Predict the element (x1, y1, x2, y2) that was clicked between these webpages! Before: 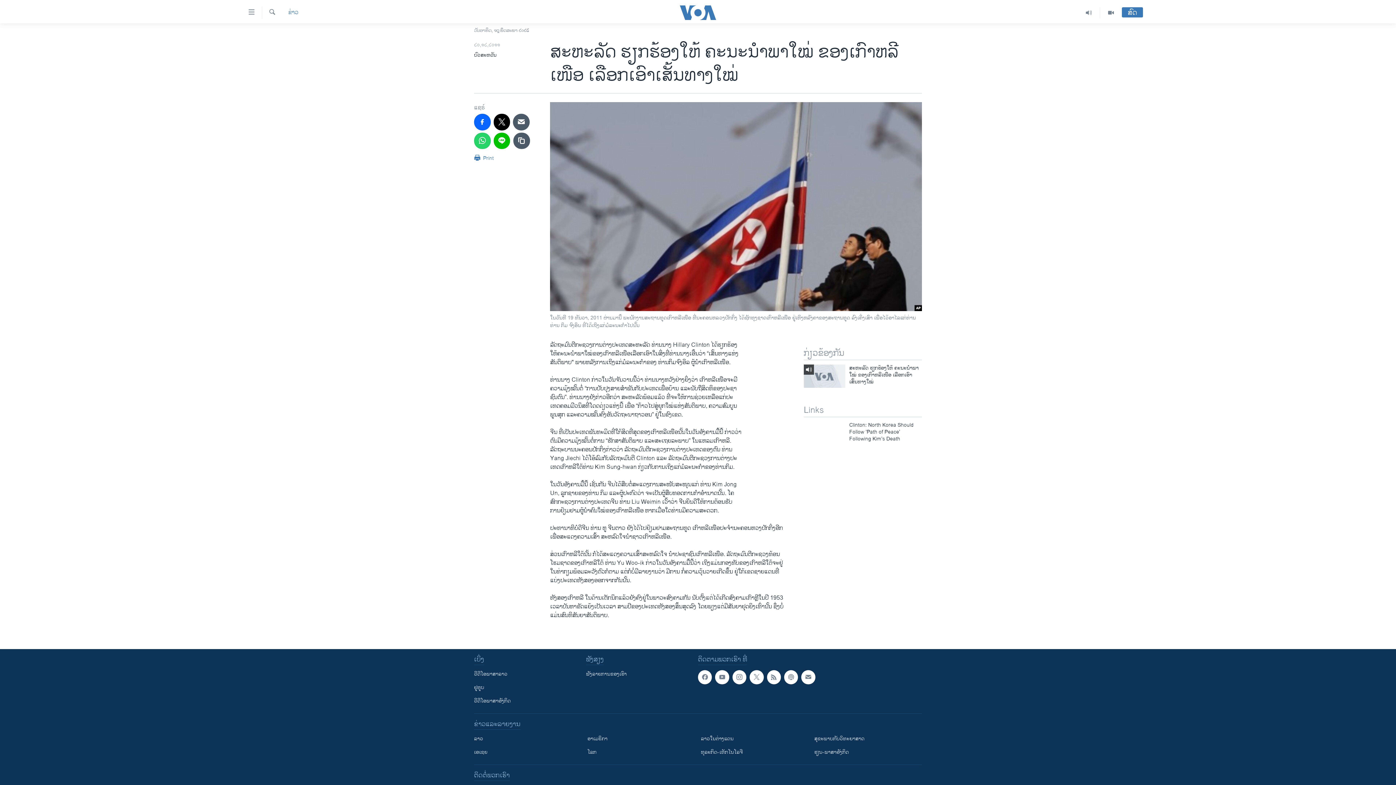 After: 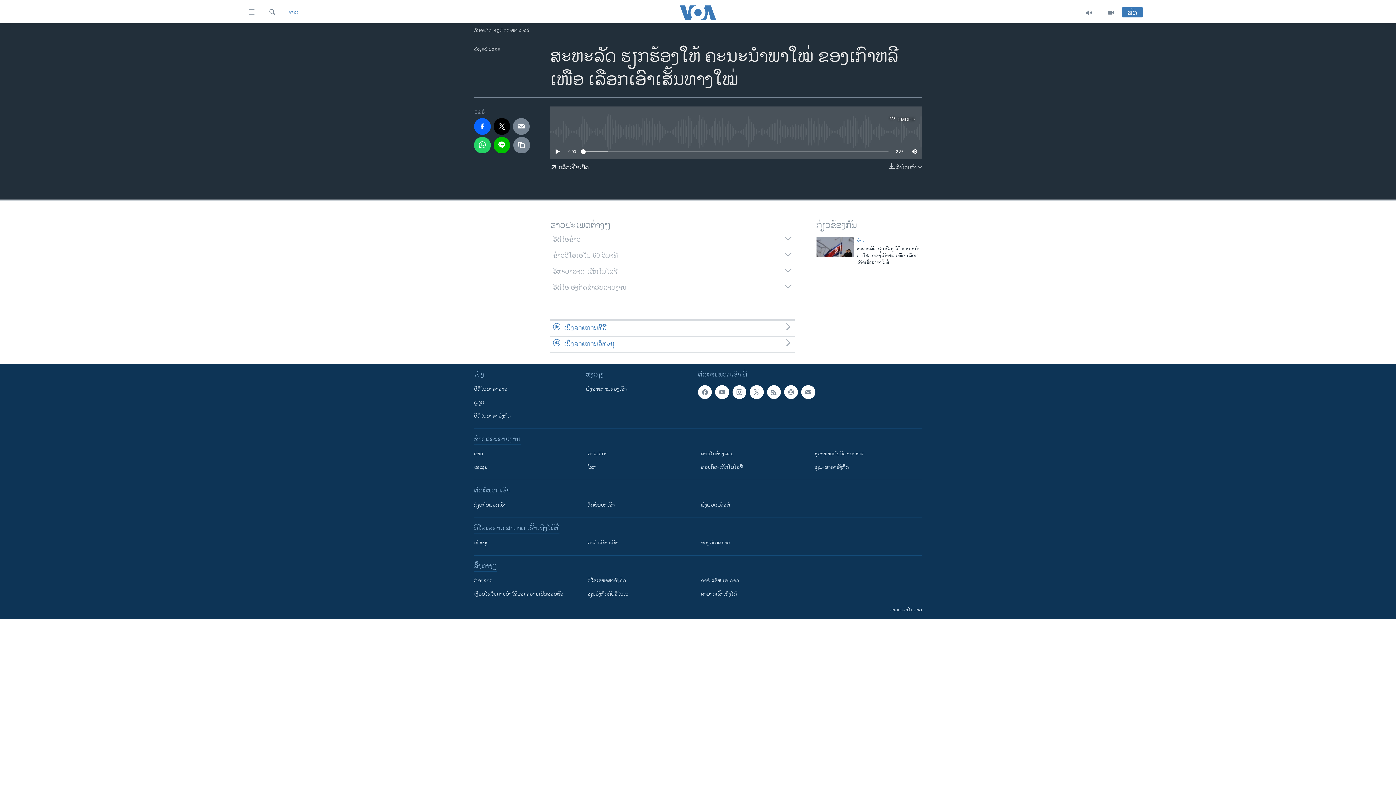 Action: label: ສະຫະລັດ ຮຽກຮ້ອງໃຫ້ ຄະນະນໍາພາໃໝ່ ຂອງເກົາຫລີເໜືອ ເລືອກເອົາເສັ້ນທາງໃໝ່ bbox: (849, 364, 922, 389)